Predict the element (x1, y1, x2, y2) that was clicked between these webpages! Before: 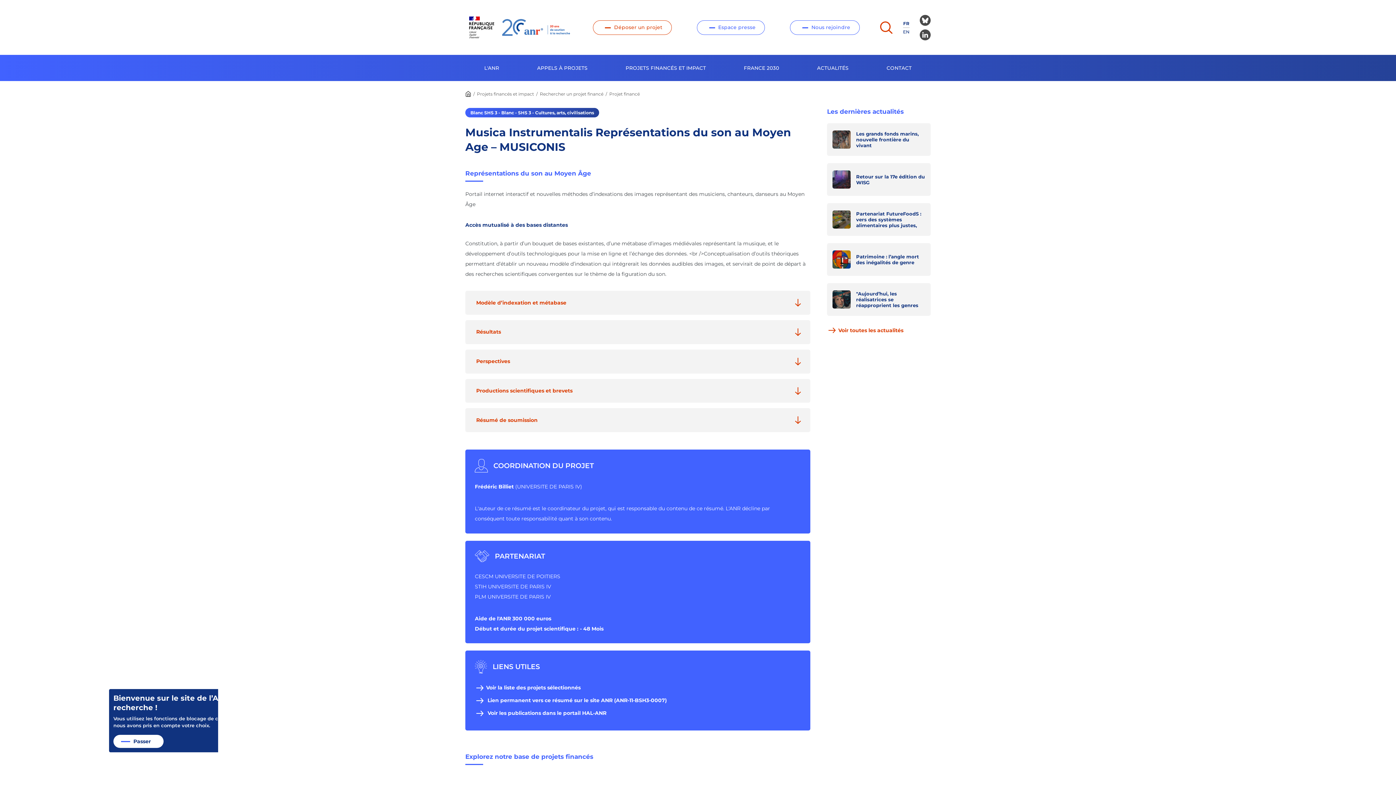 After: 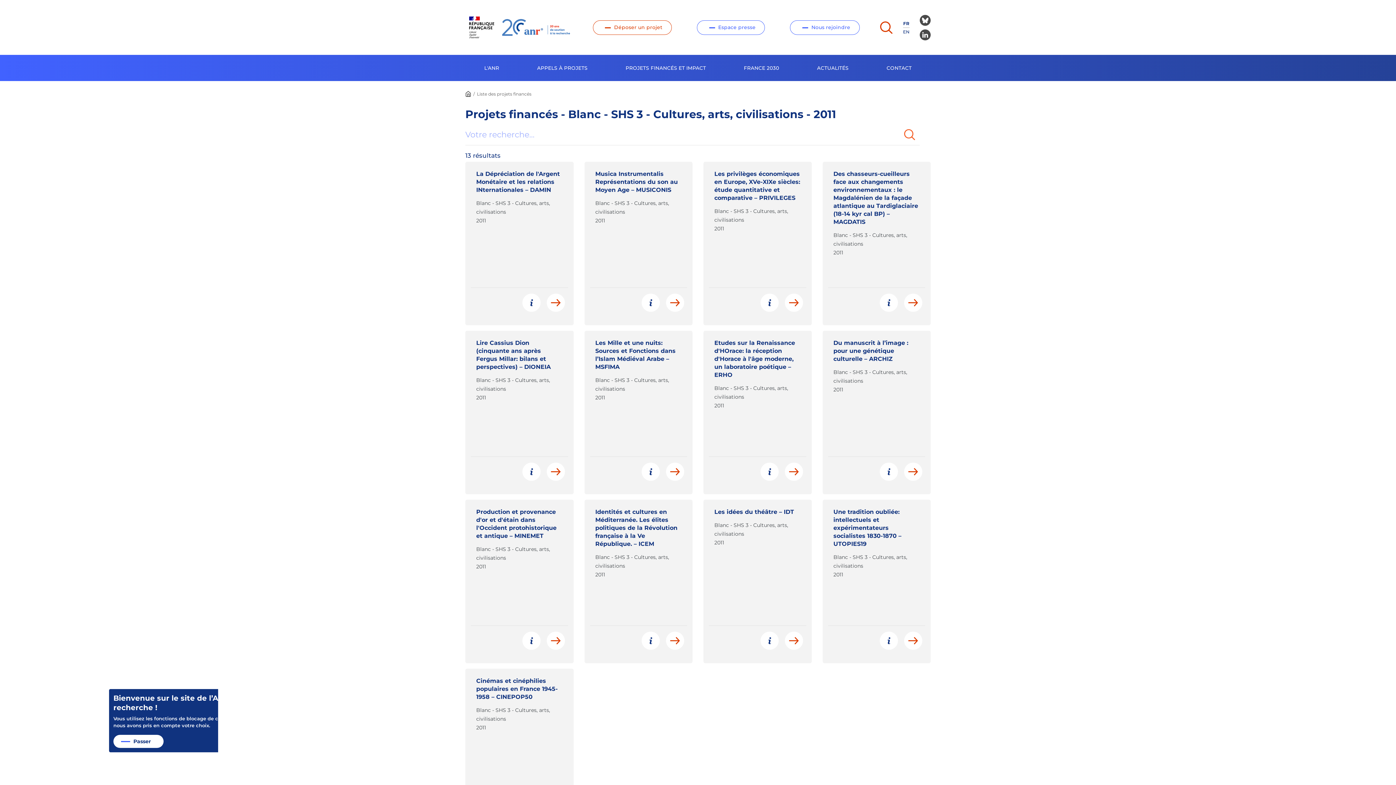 Action: bbox: (475, 684, 580, 691) label: Voir la liste des projets sélectionnés